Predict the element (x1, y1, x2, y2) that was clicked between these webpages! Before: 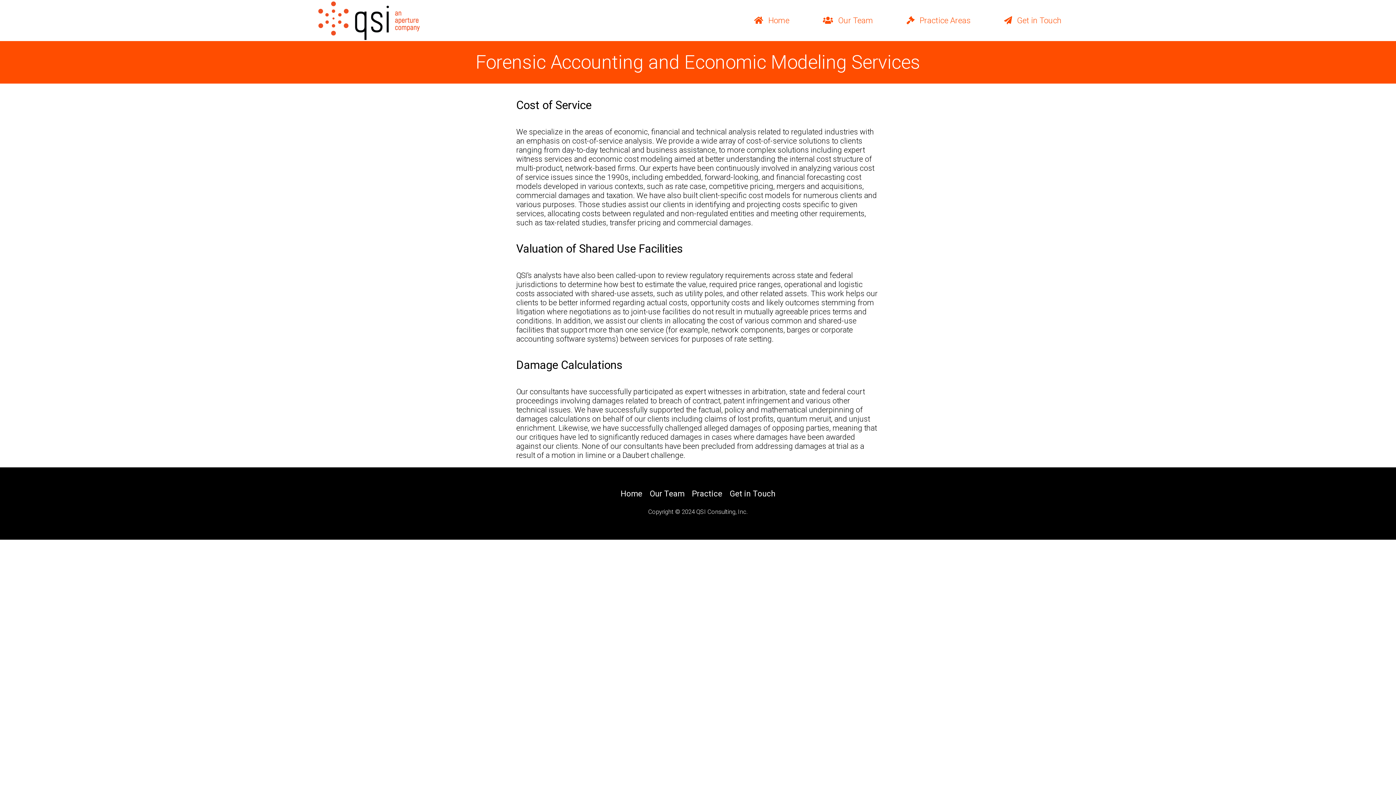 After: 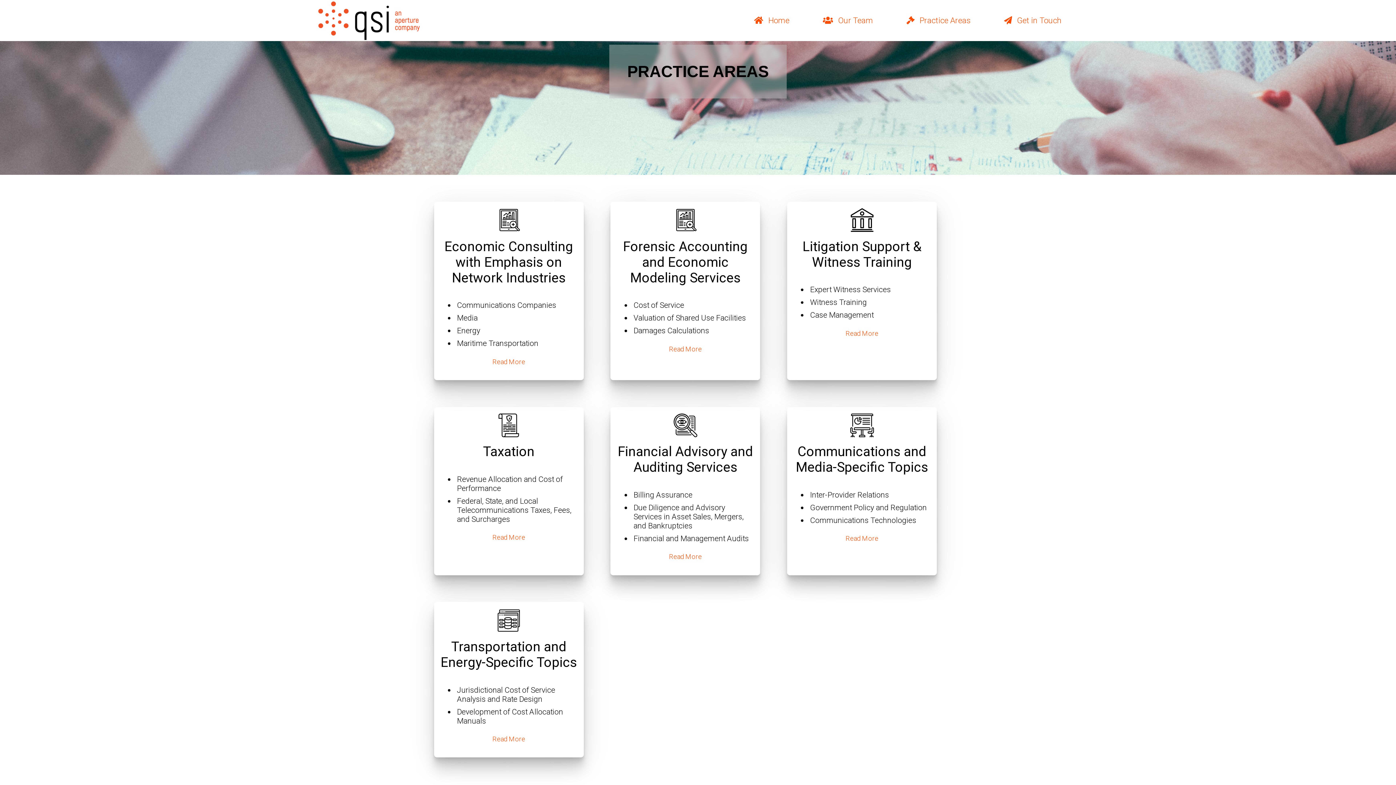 Action: label: Practice bbox: (692, 489, 722, 498)